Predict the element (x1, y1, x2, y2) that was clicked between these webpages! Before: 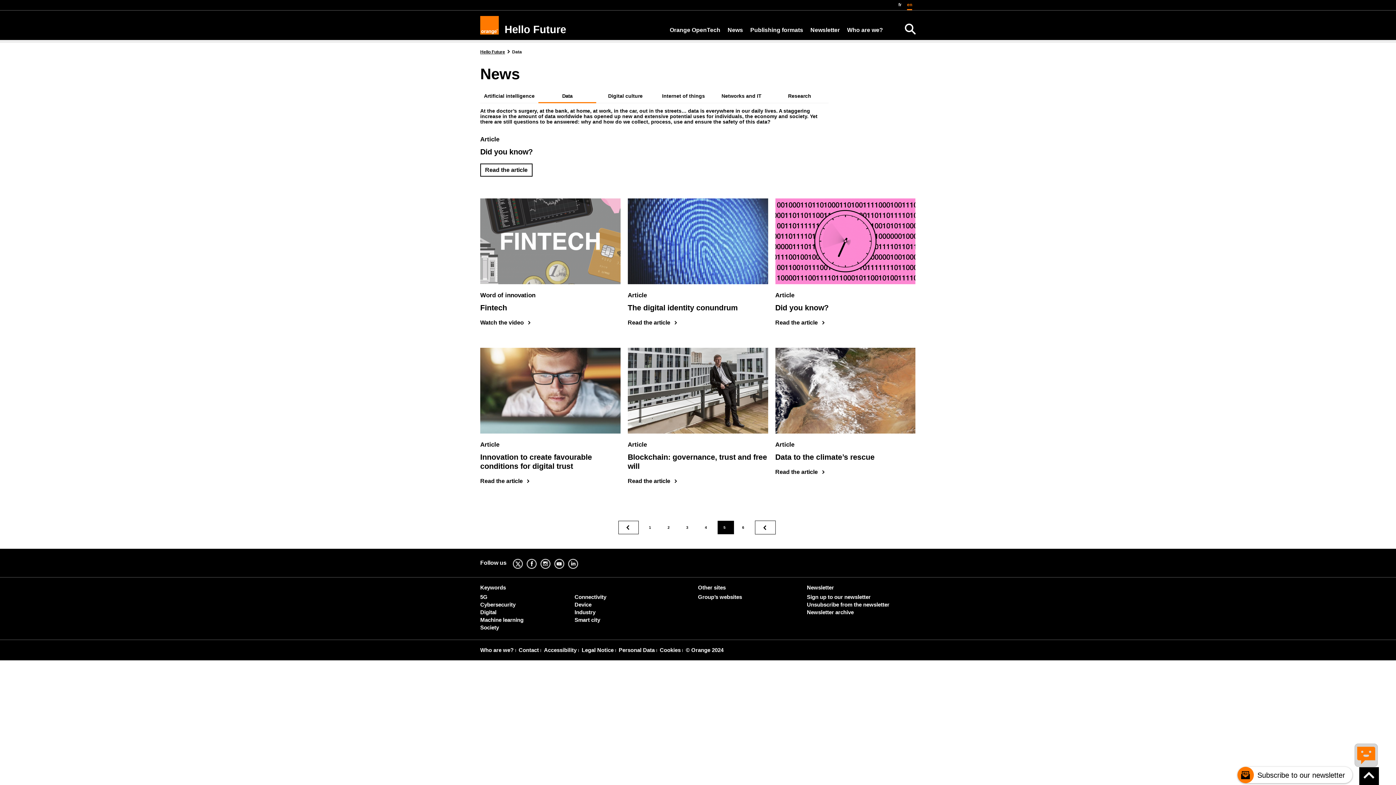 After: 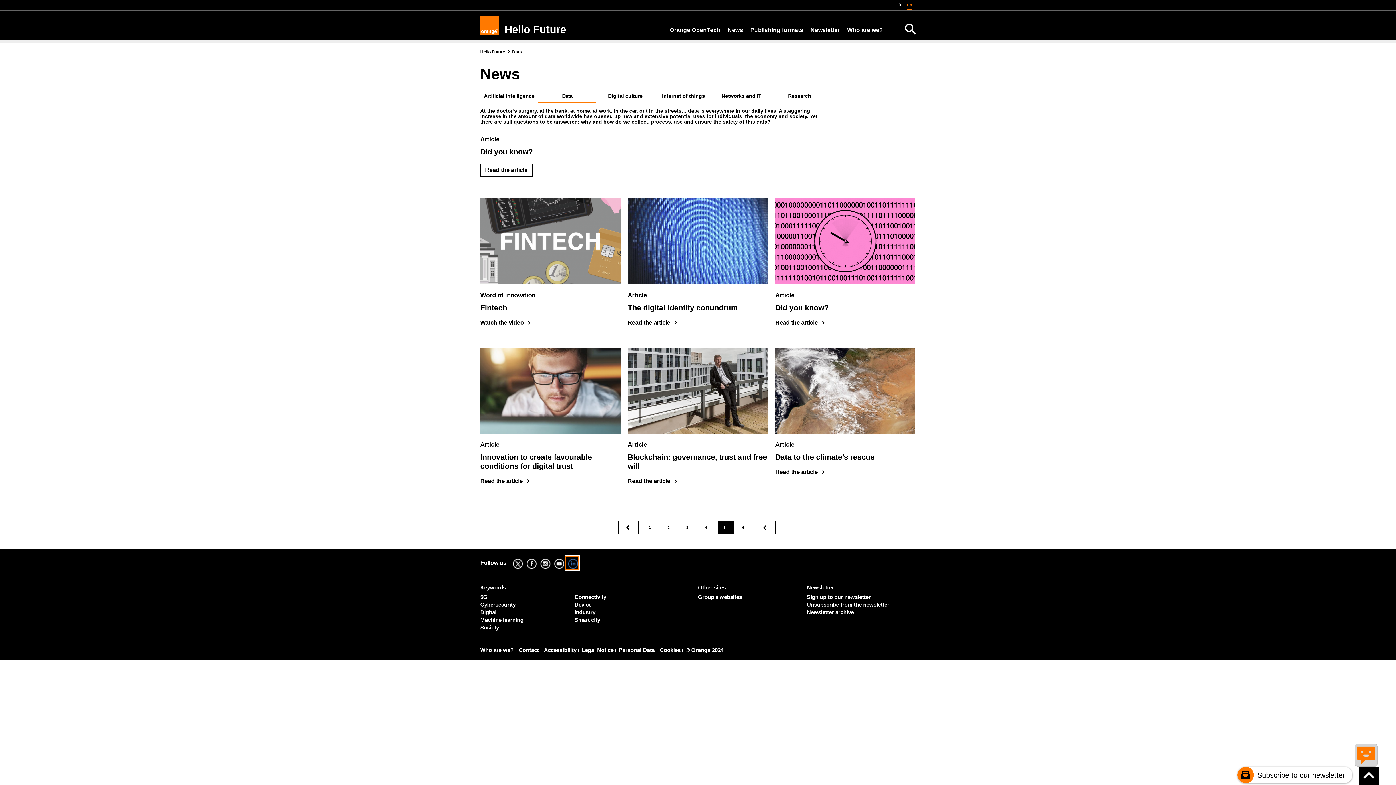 Action: label: Linkedin (new window) bbox: (565, 556, 579, 570)